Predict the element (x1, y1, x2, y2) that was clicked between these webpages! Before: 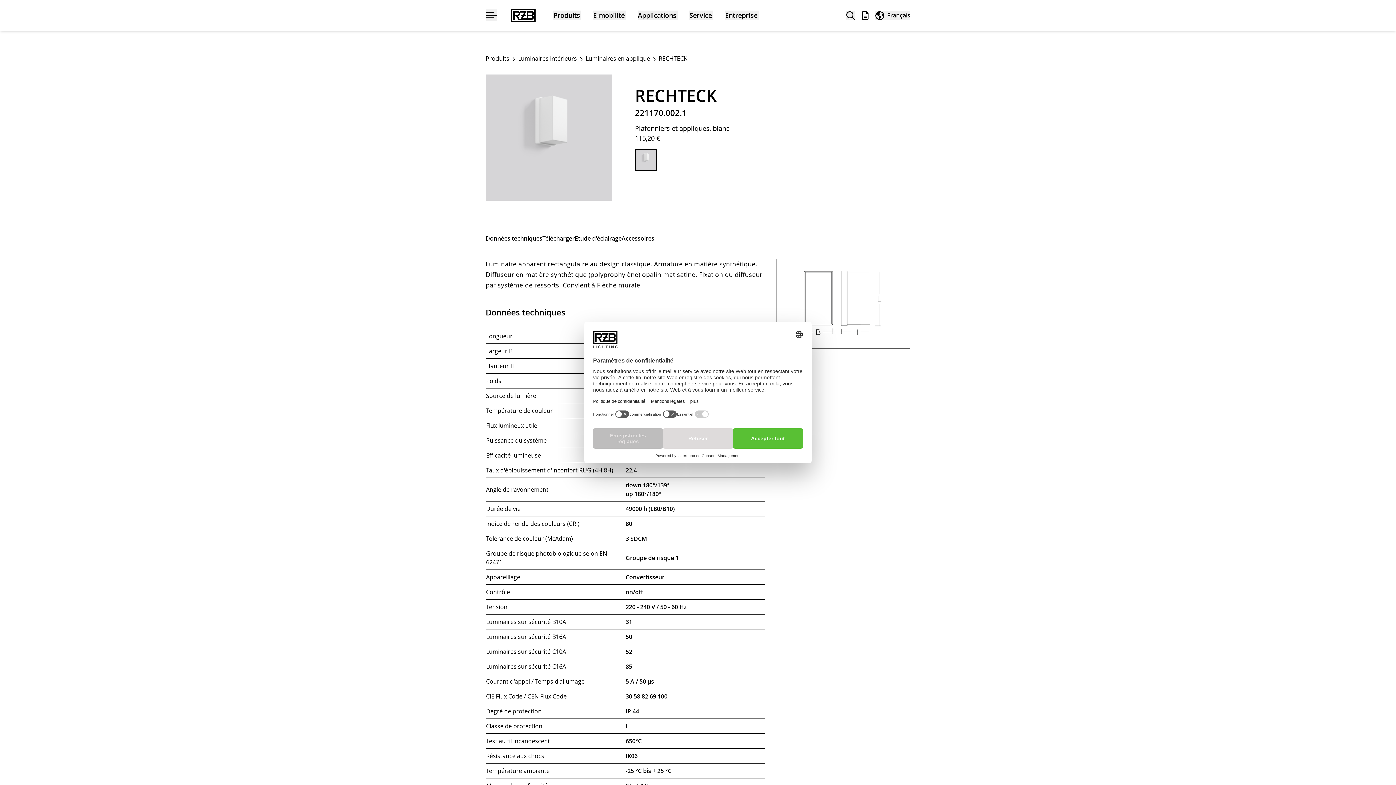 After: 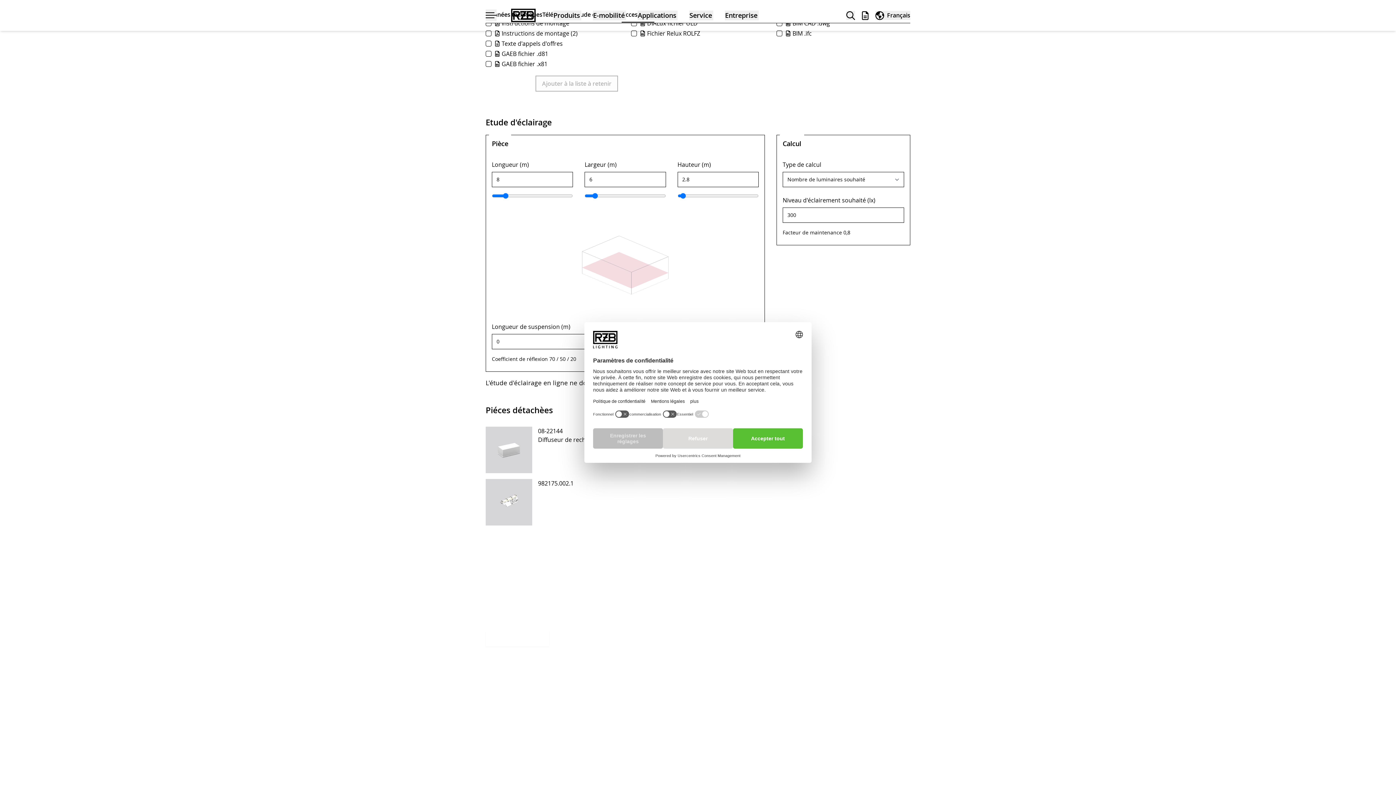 Action: label: Accessoires bbox: (621, 231, 654, 246)